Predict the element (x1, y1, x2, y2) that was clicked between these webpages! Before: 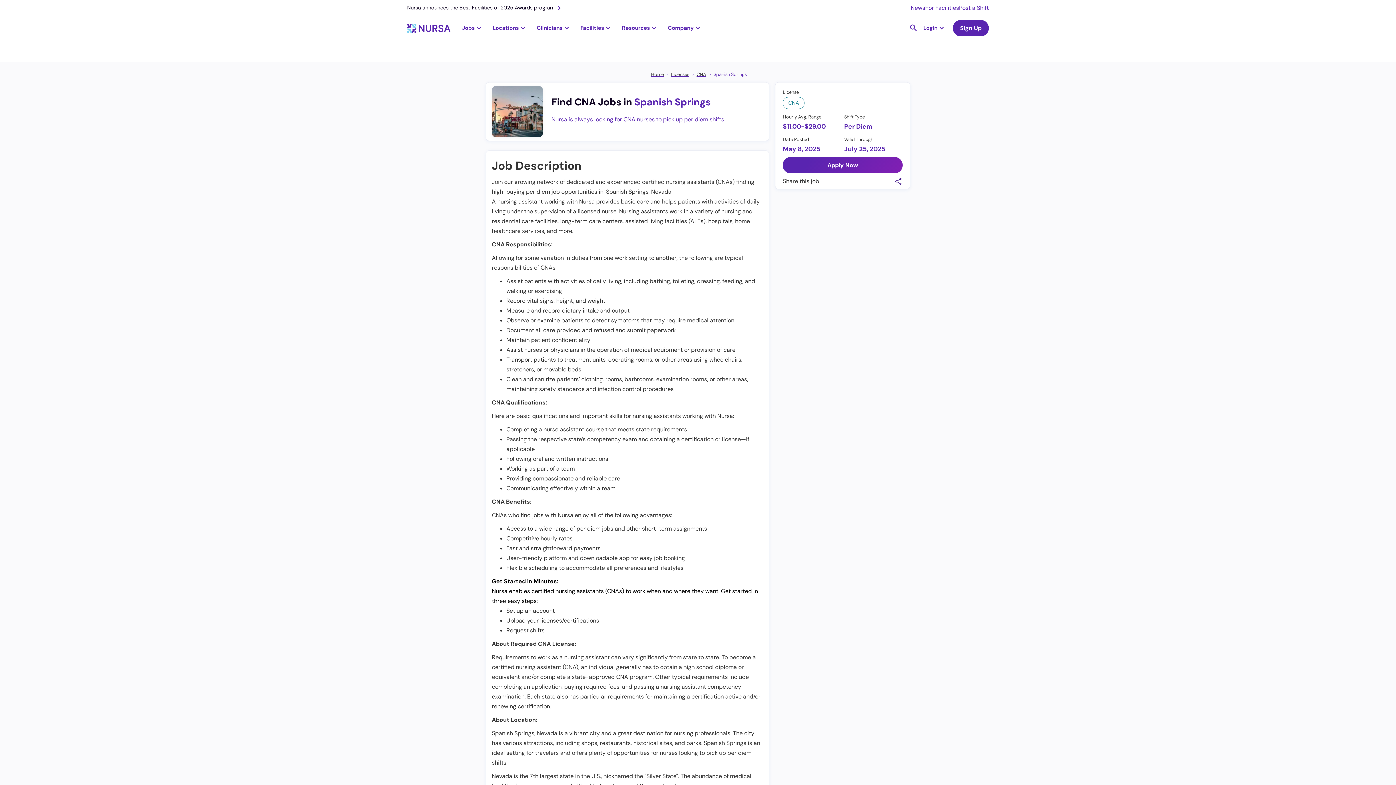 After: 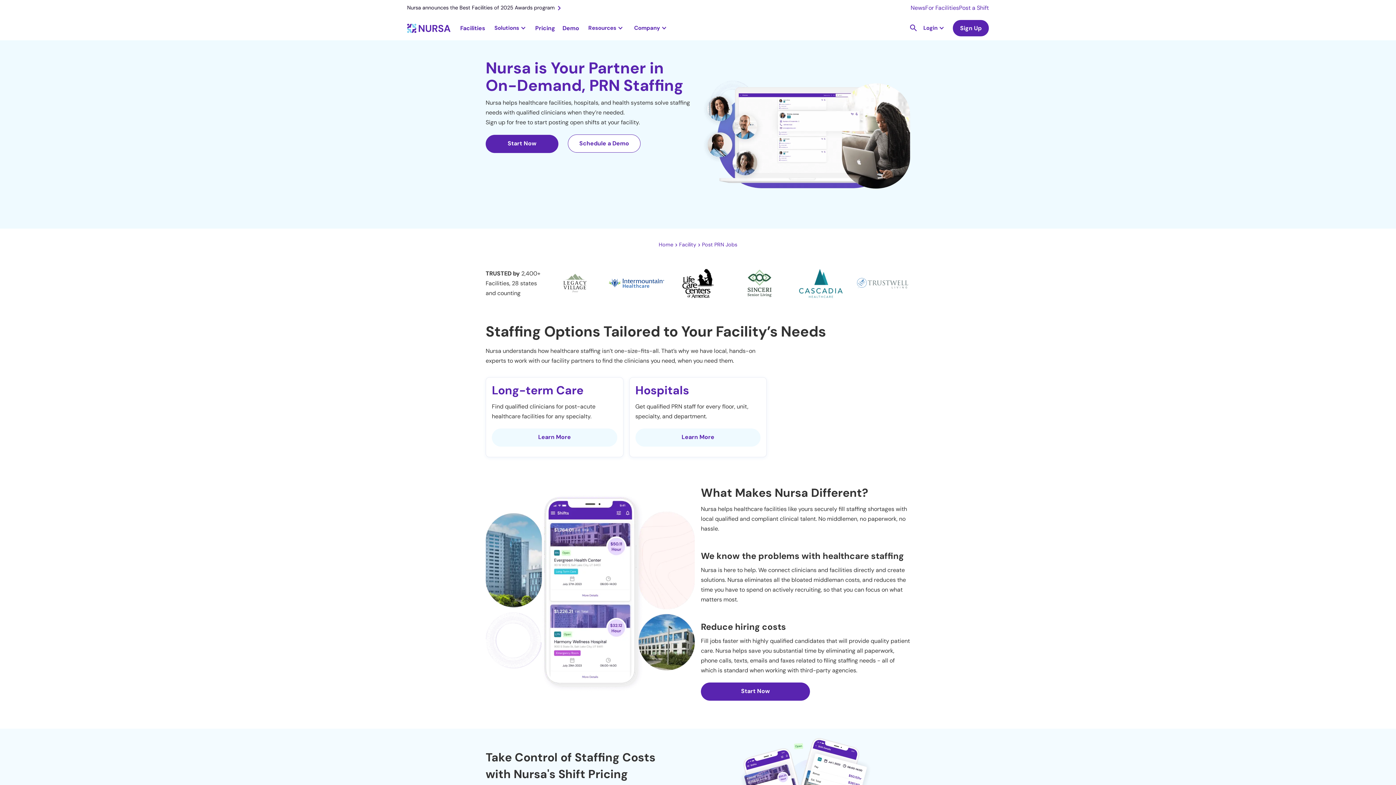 Action: label: Post a Shift bbox: (959, 2, 989, 12)